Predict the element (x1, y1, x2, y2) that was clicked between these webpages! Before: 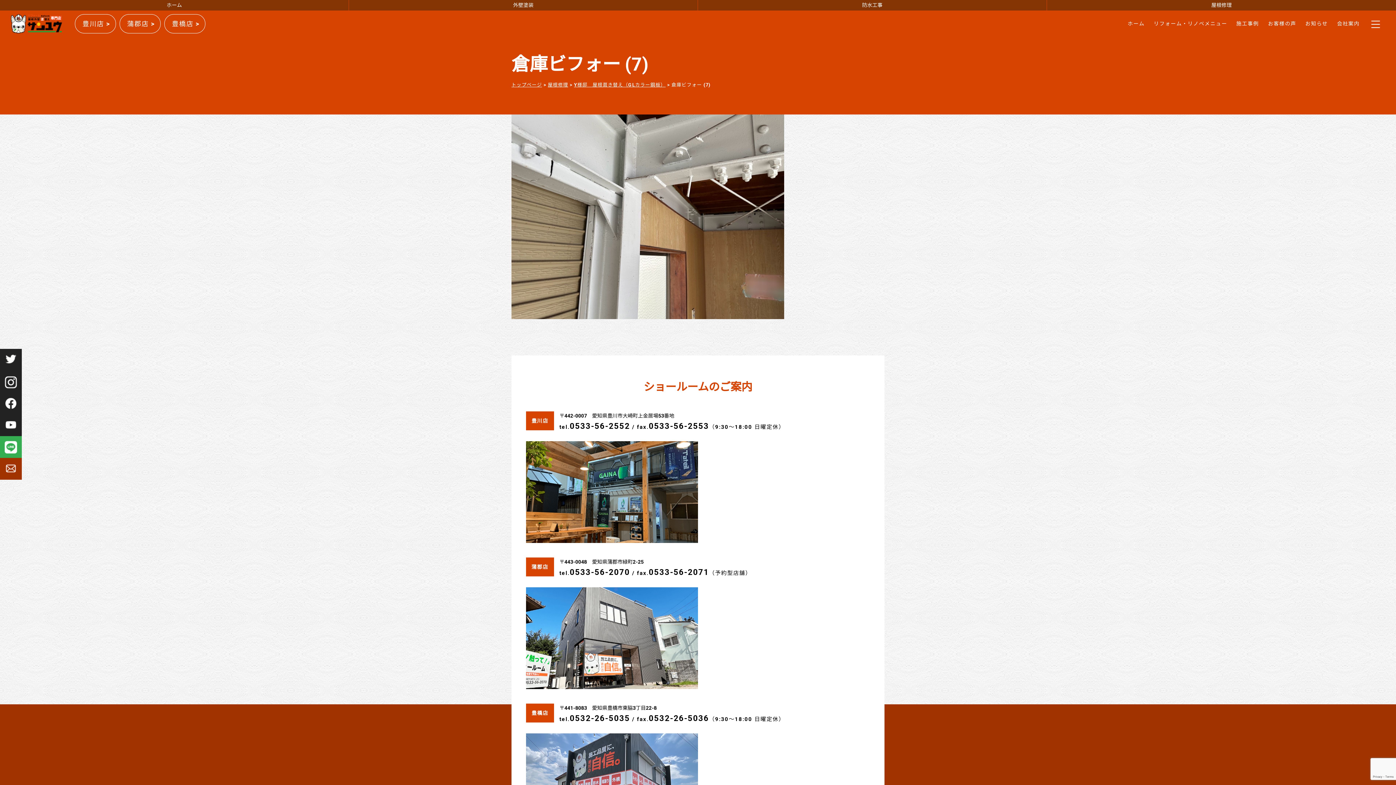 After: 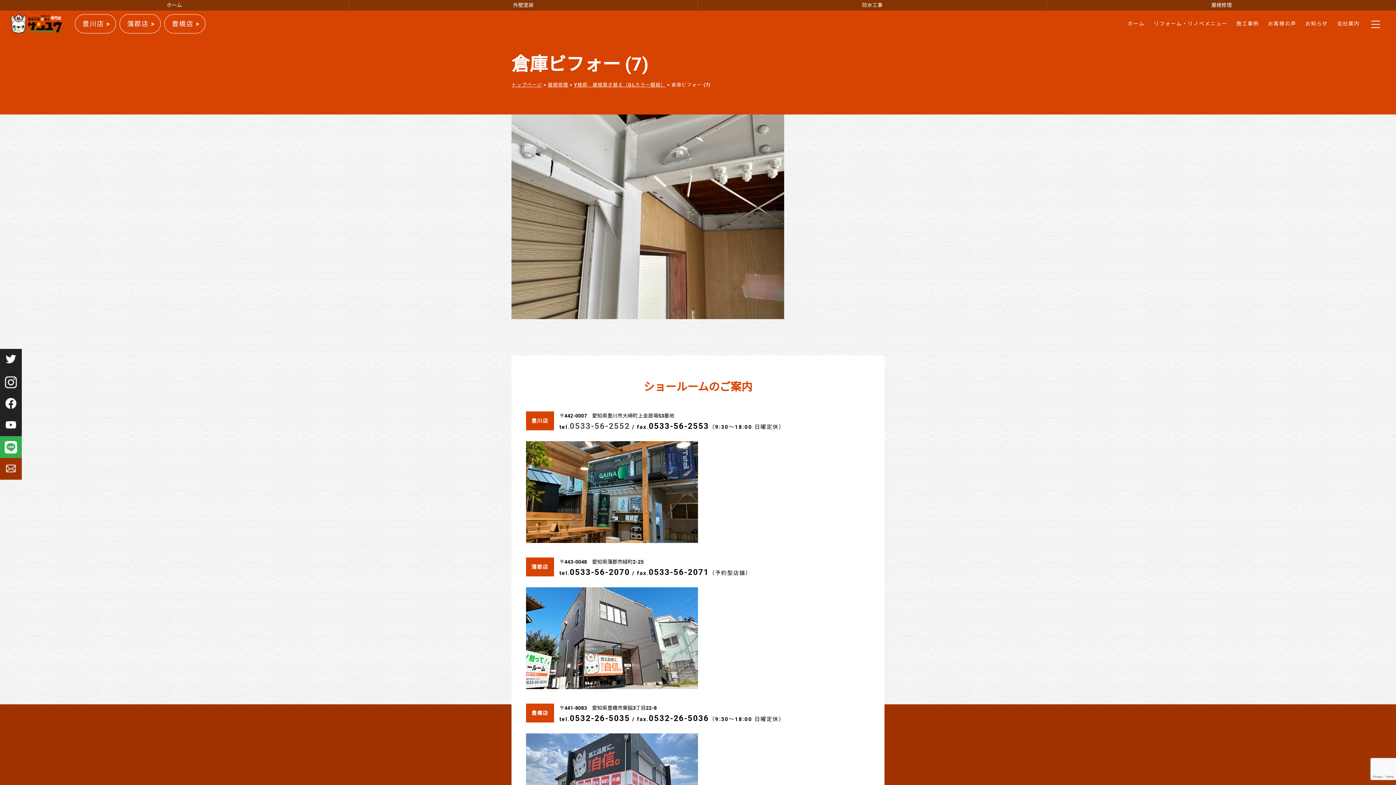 Action: label: 0533-56-2552 bbox: (569, 421, 630, 430)